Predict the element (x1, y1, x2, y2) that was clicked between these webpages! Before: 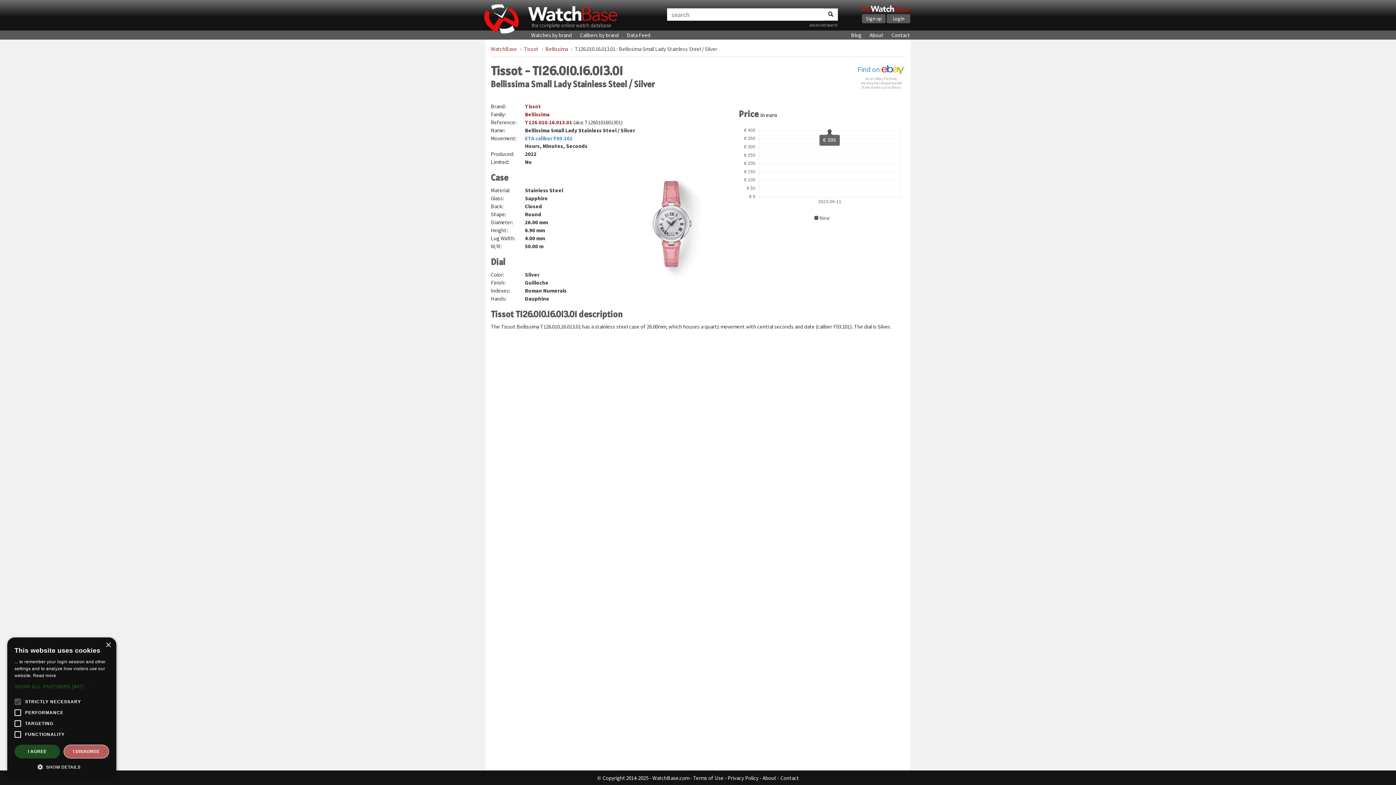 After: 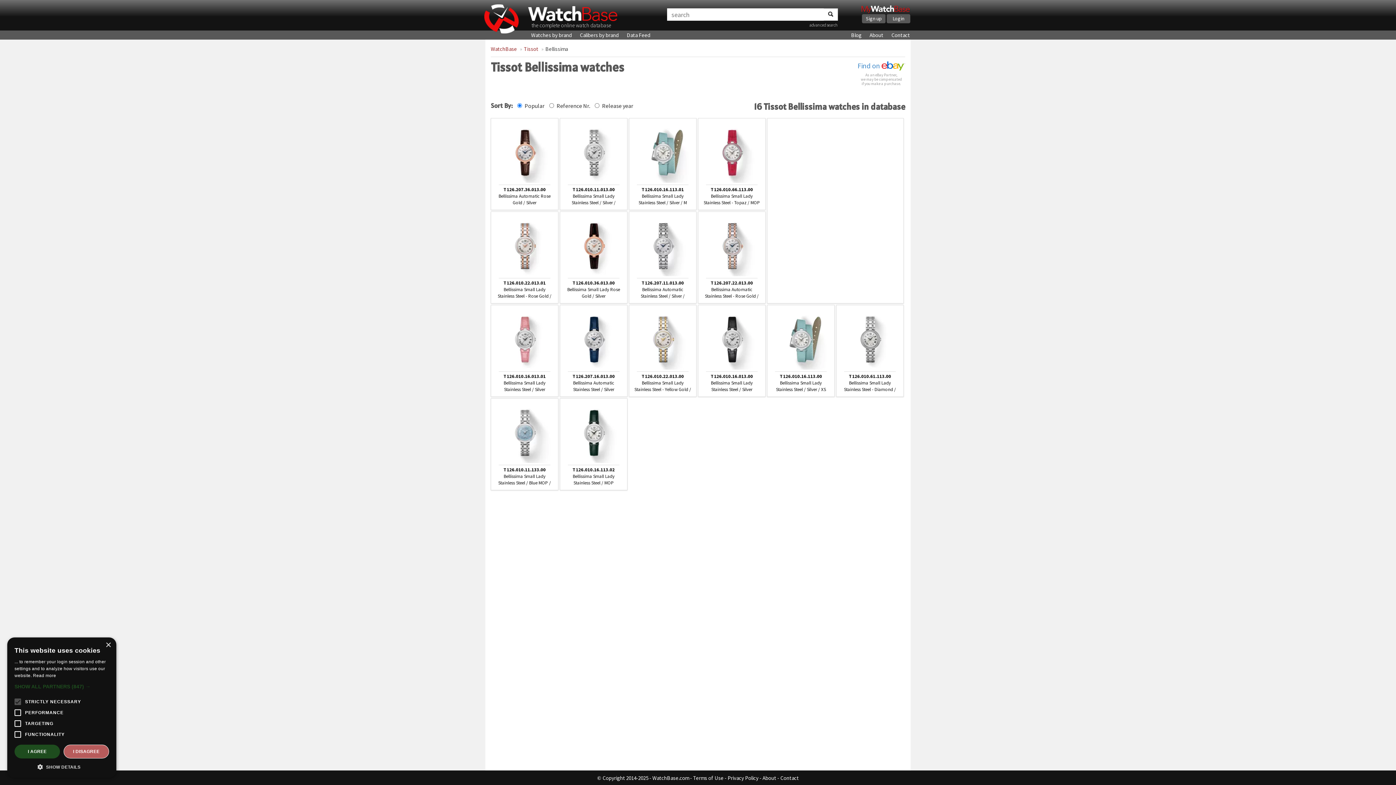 Action: label: Bellissima bbox: (545, 45, 568, 52)